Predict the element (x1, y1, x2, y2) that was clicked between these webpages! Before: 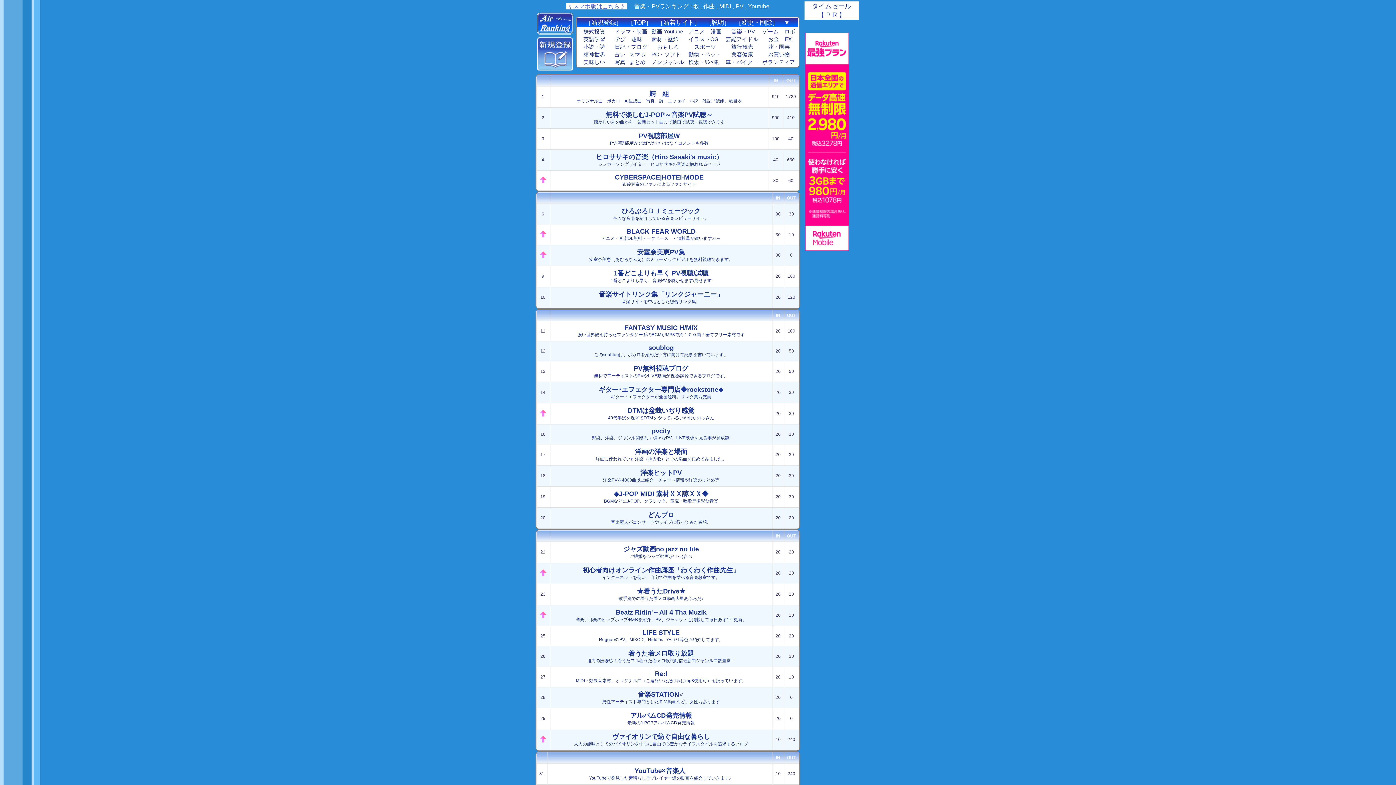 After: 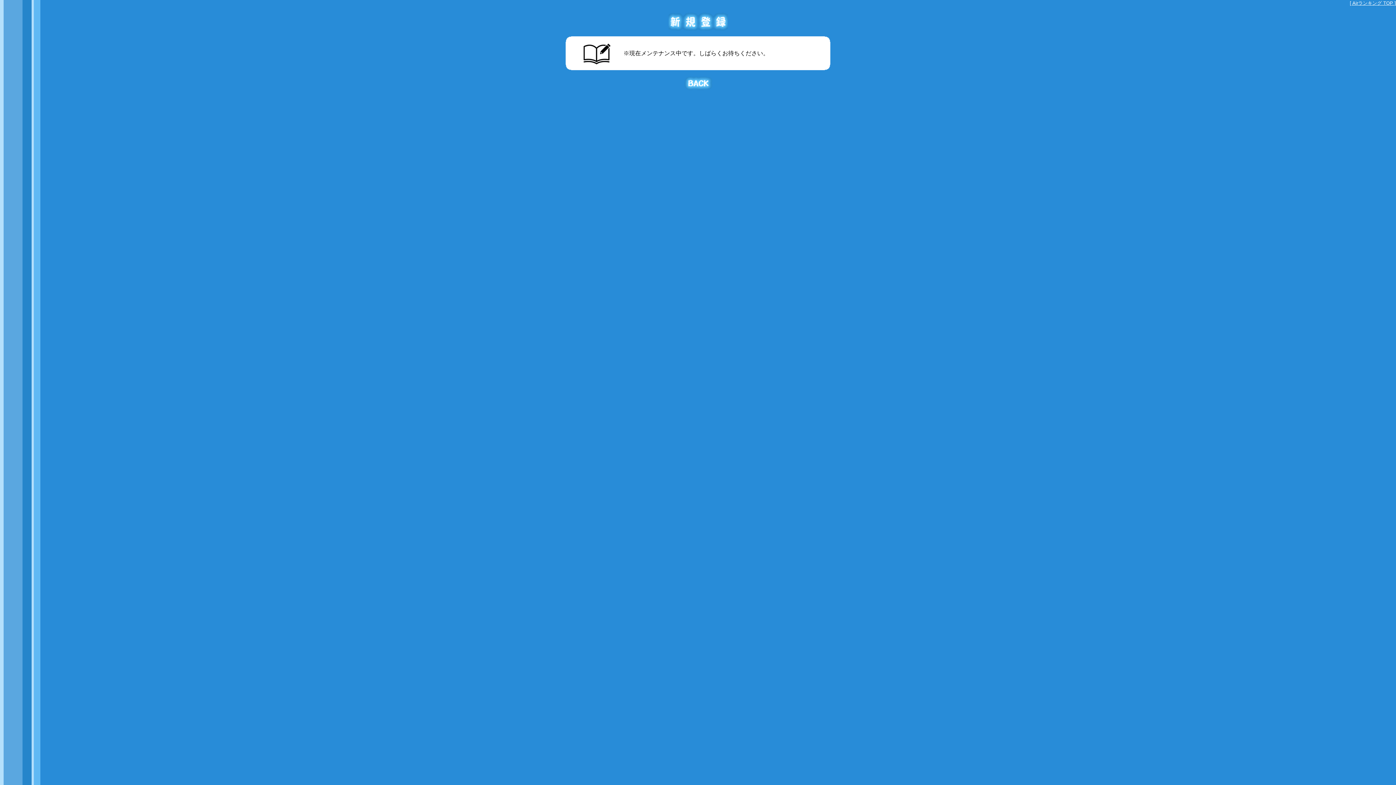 Action: bbox: (741, 18, 772, 26) label: 変更・削除